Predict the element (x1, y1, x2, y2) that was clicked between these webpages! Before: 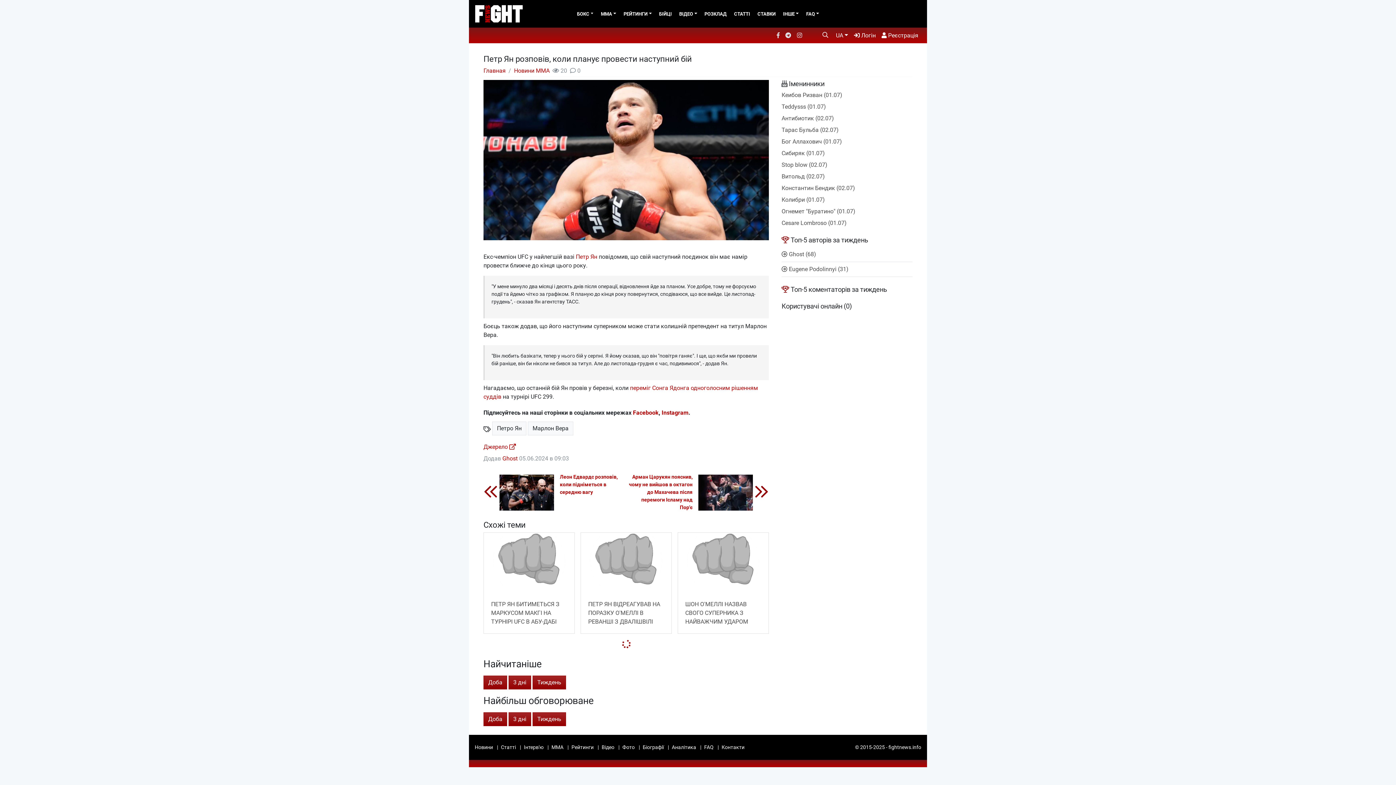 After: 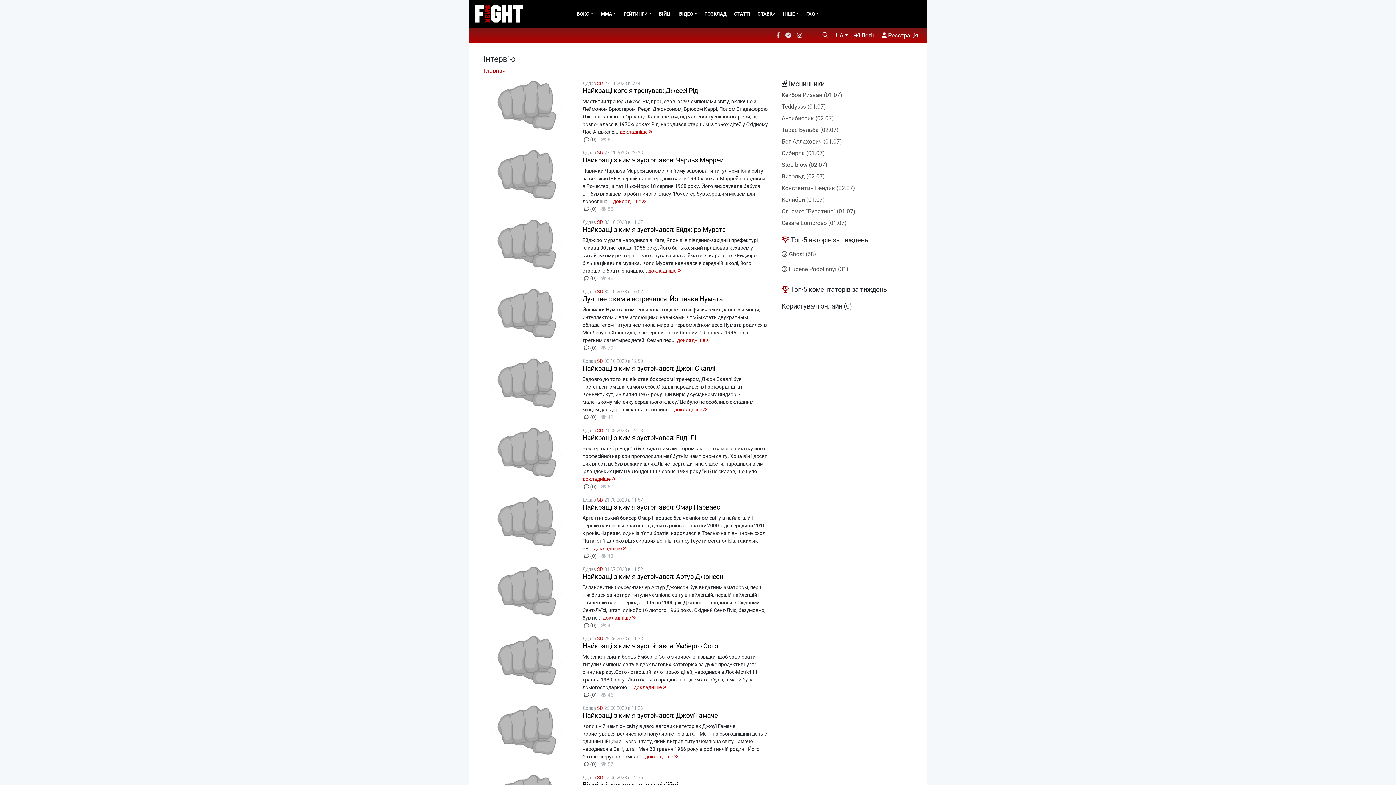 Action: label: Інтерв'ю bbox: (524, 740, 546, 754)